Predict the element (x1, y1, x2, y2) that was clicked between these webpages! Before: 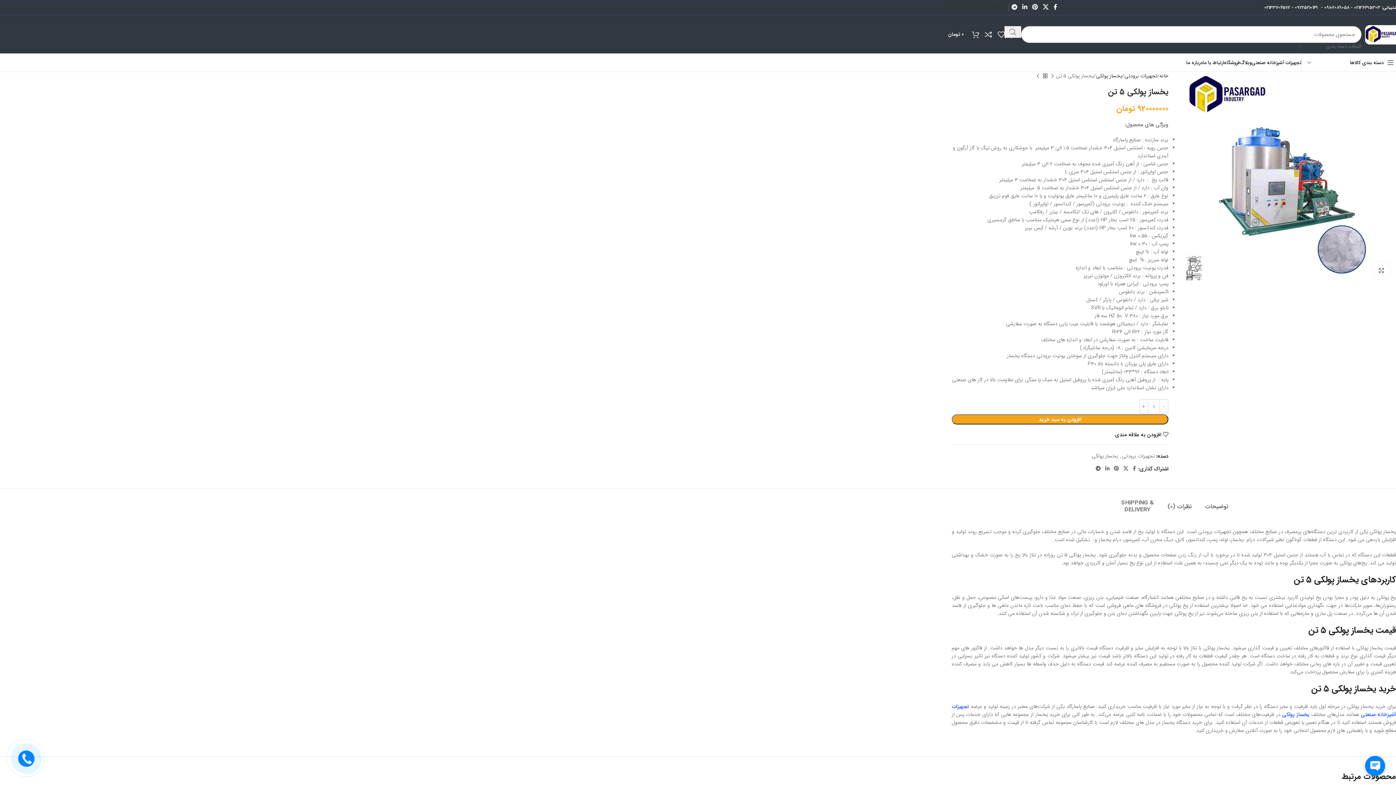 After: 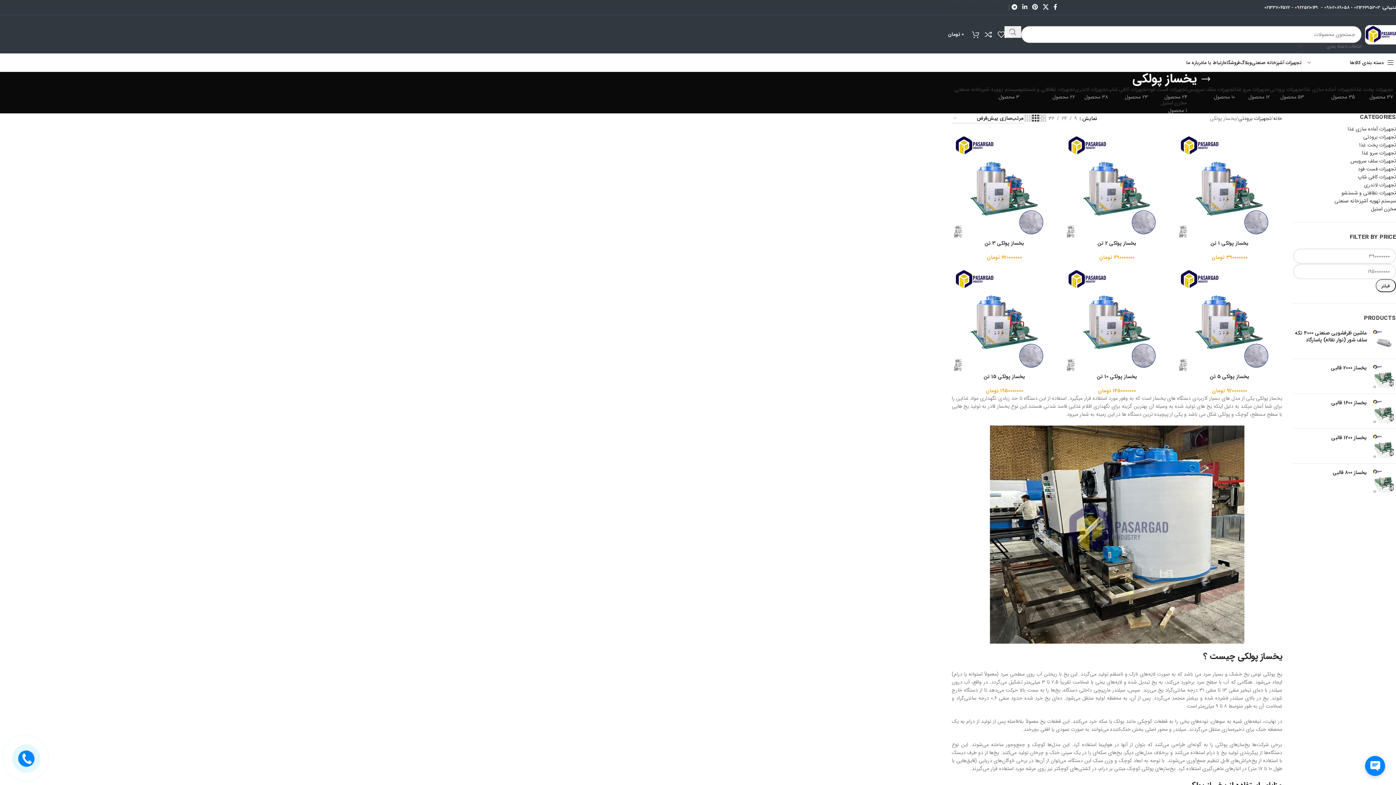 Action: bbox: (1282, 710, 1310, 718) label: یخساز پولکی